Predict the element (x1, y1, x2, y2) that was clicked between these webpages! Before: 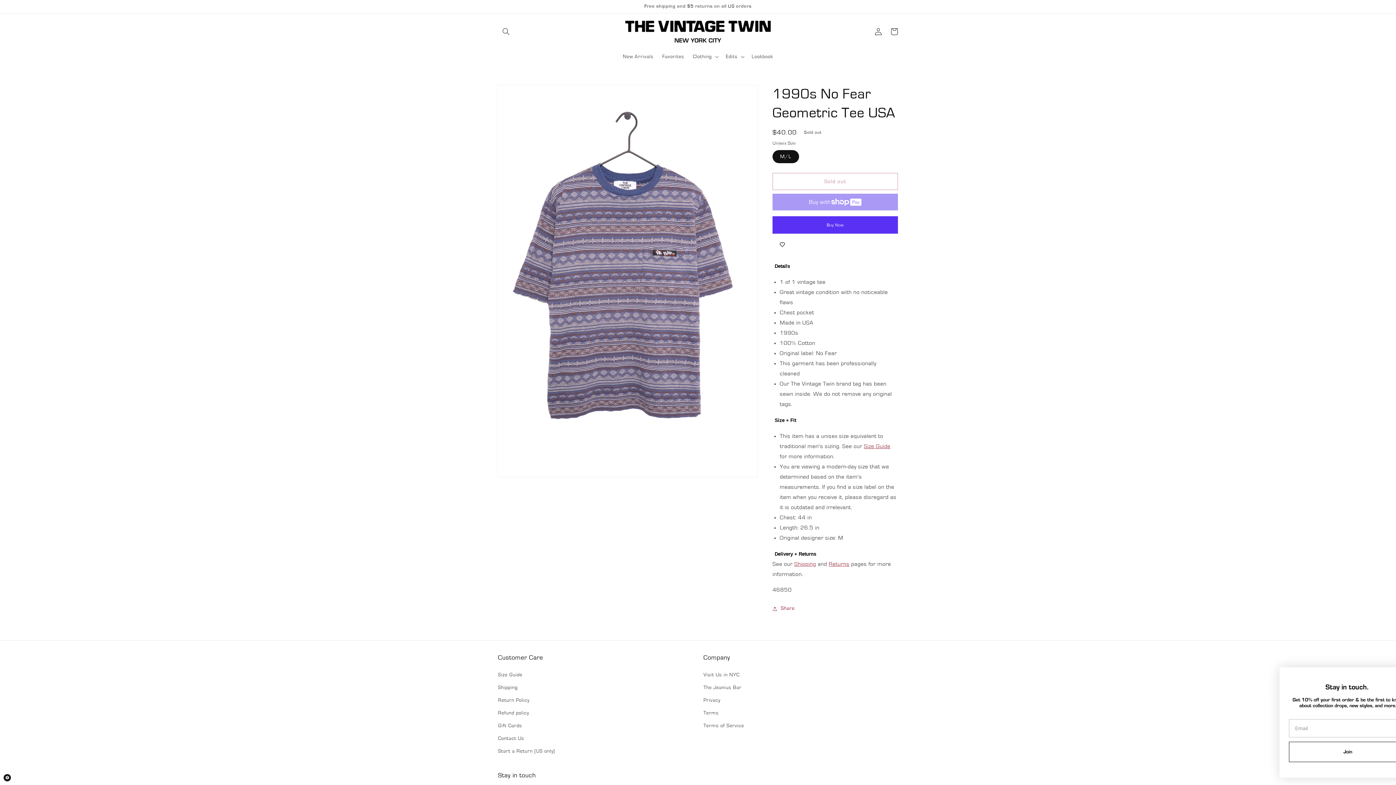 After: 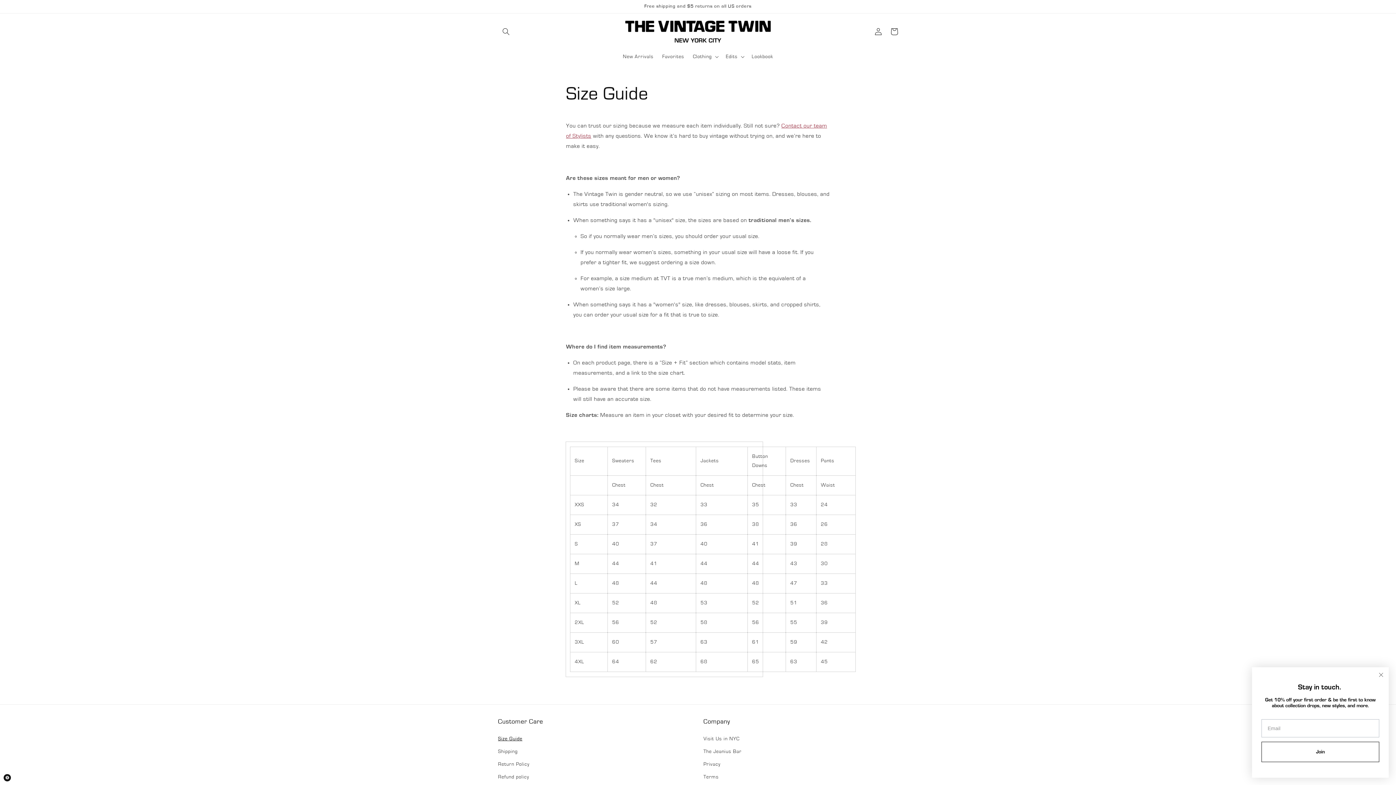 Action: bbox: (498, 671, 522, 681) label: Size Guide